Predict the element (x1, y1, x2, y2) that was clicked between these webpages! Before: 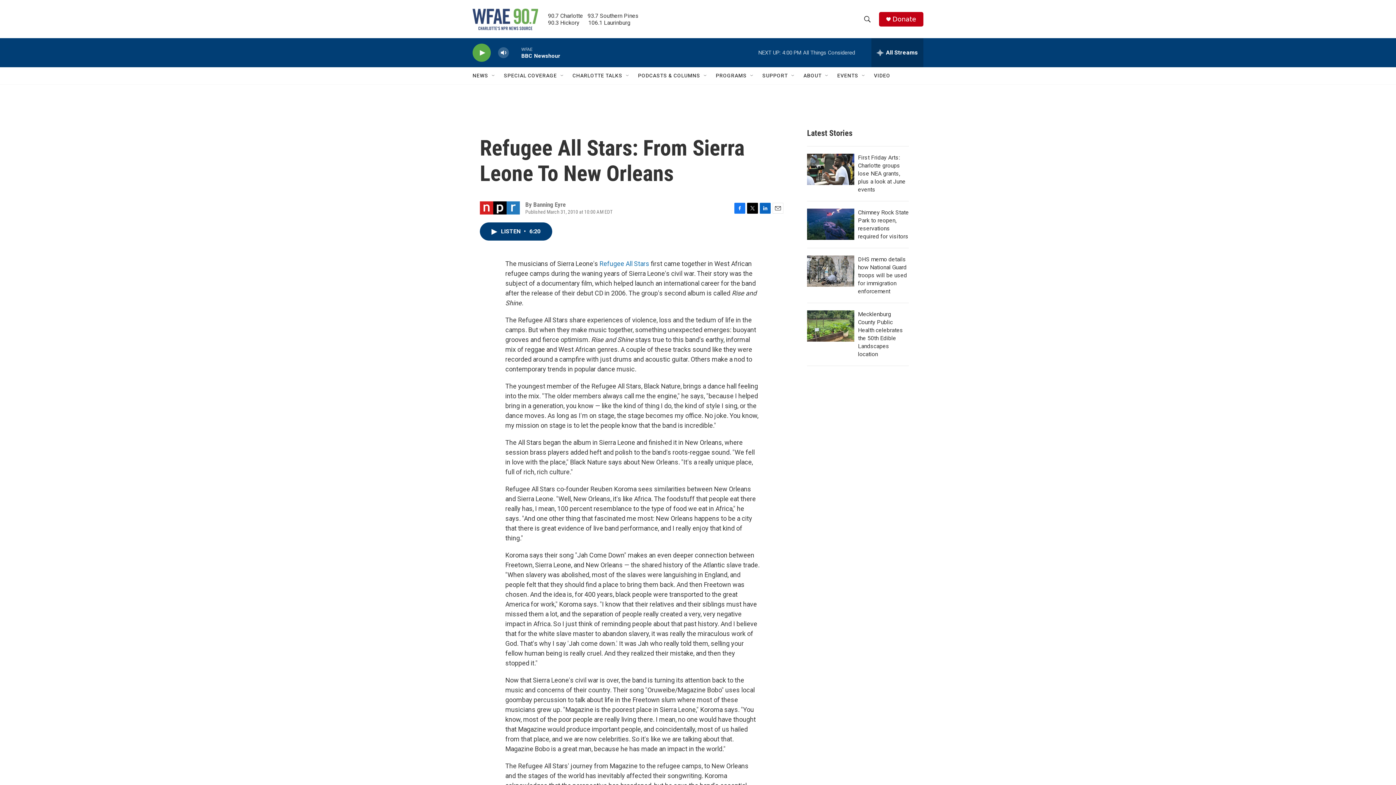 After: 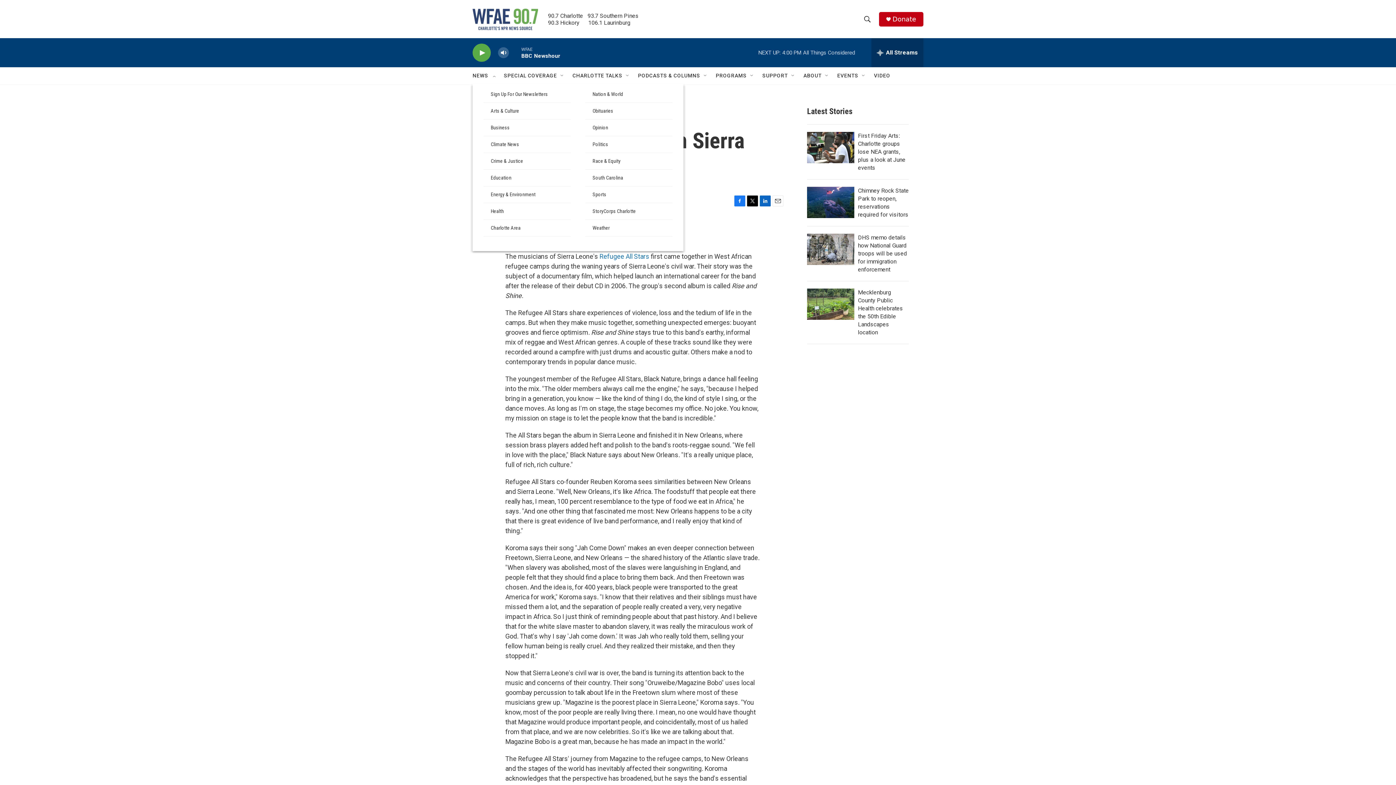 Action: label: Open Sub Navigation bbox: (490, 72, 496, 78)